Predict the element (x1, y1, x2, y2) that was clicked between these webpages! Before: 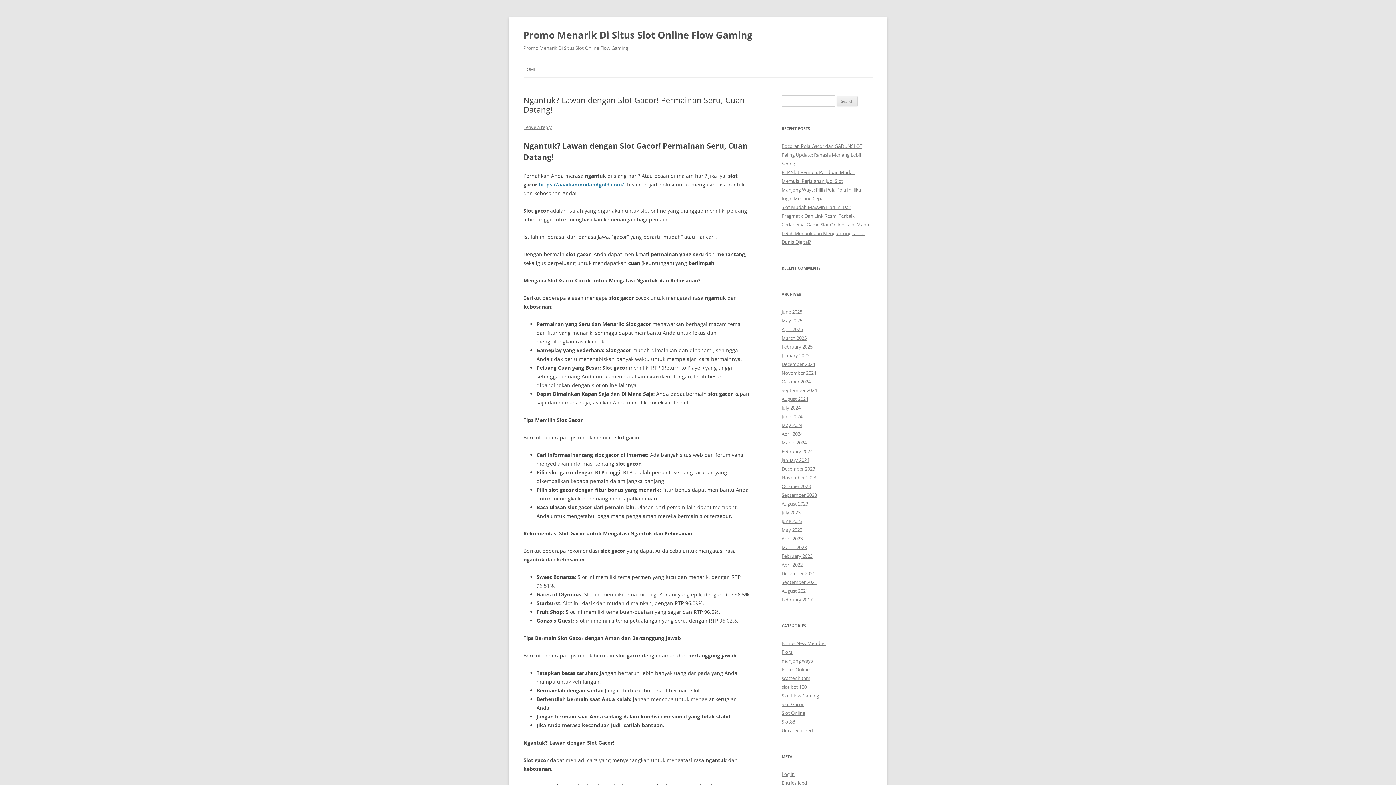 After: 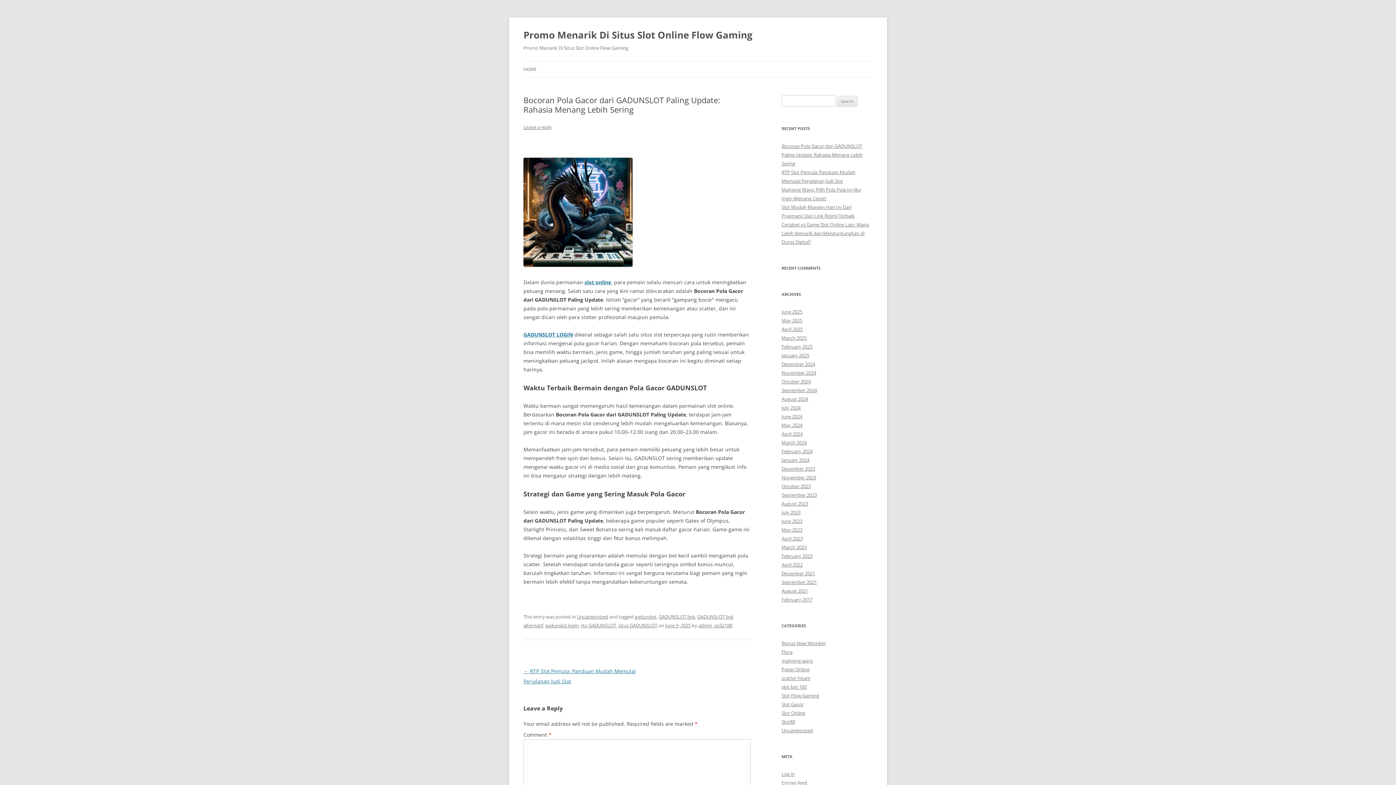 Action: bbox: (781, 142, 862, 166) label: Bocoran Pola Gacor dari GADUNSLOT Paling Update: Rahasia Menang Lebih Sering